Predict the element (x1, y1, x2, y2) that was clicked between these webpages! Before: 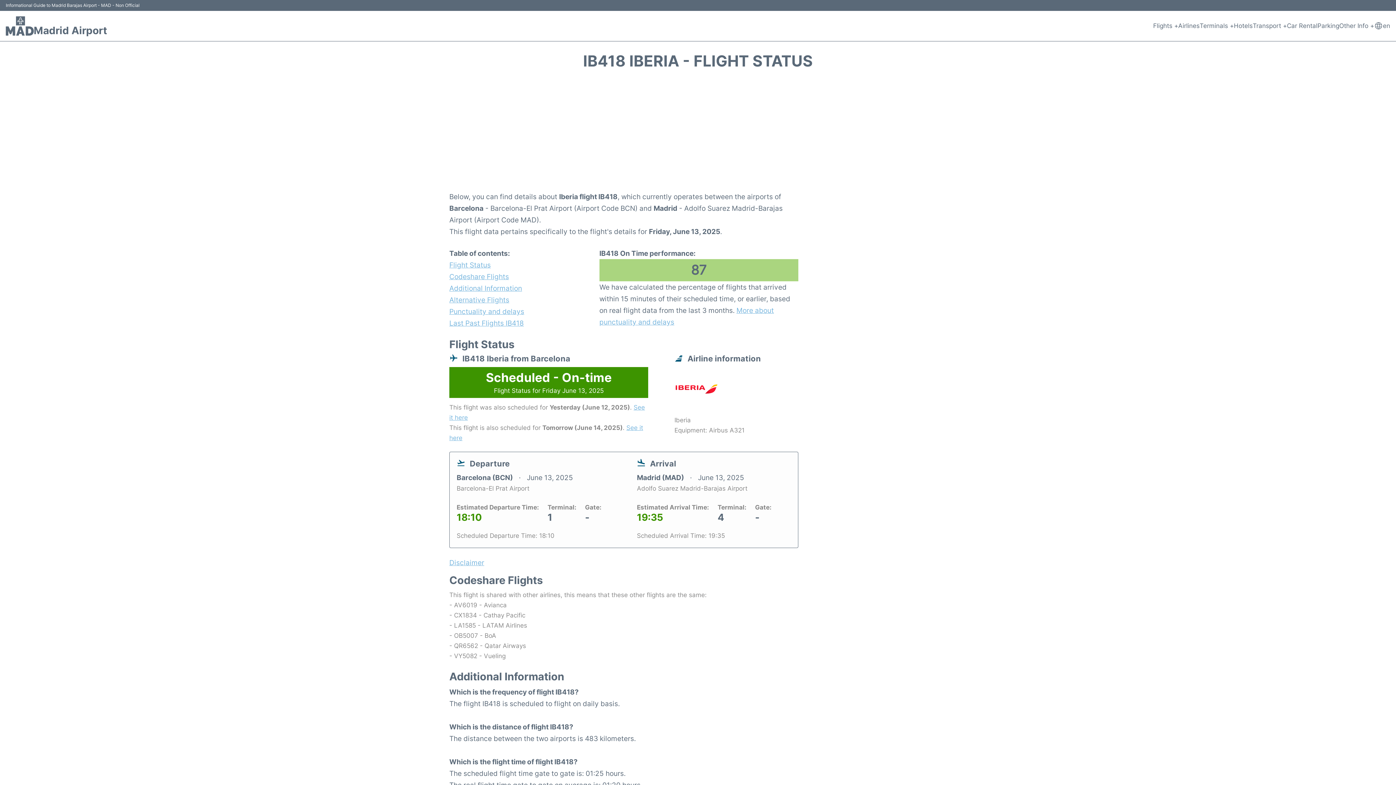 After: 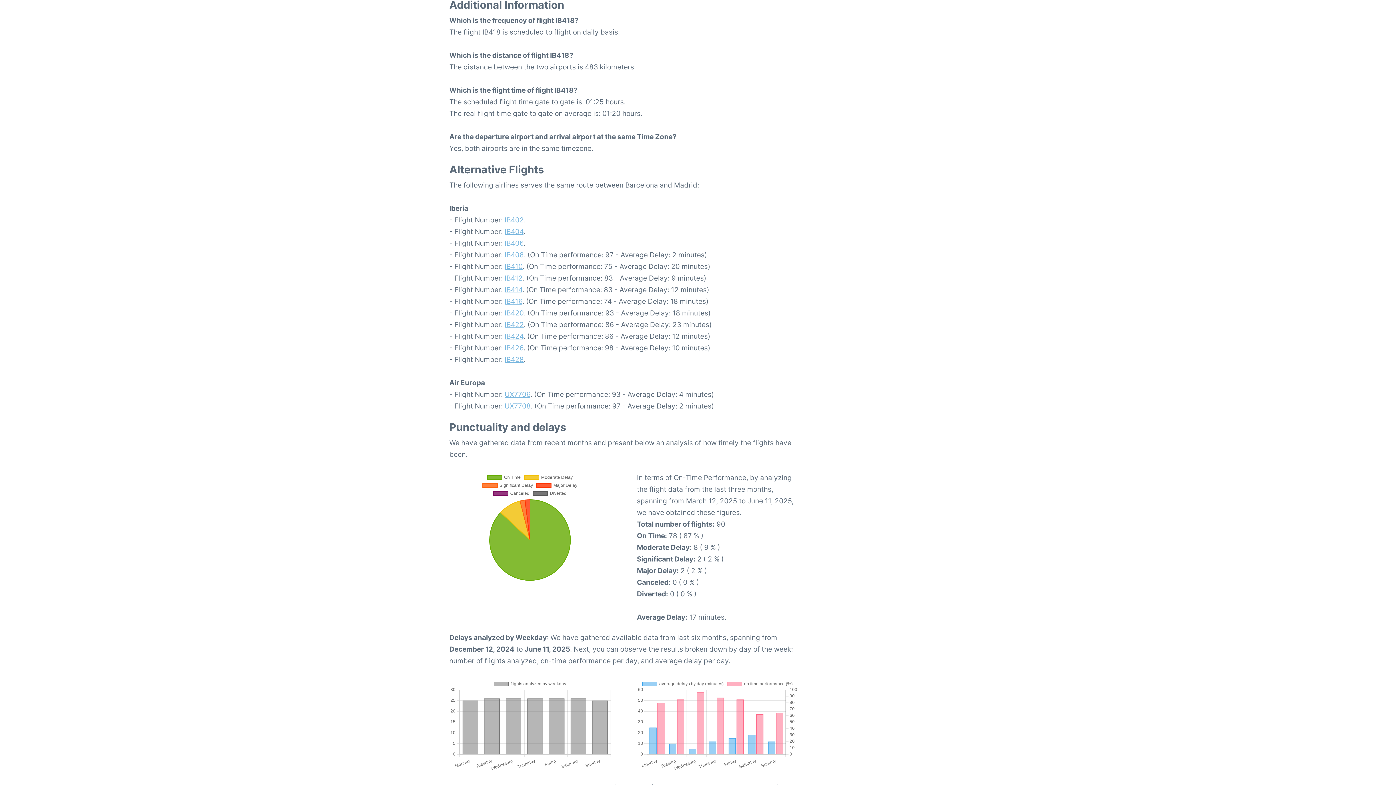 Action: bbox: (449, 282, 573, 294) label: Additional Information